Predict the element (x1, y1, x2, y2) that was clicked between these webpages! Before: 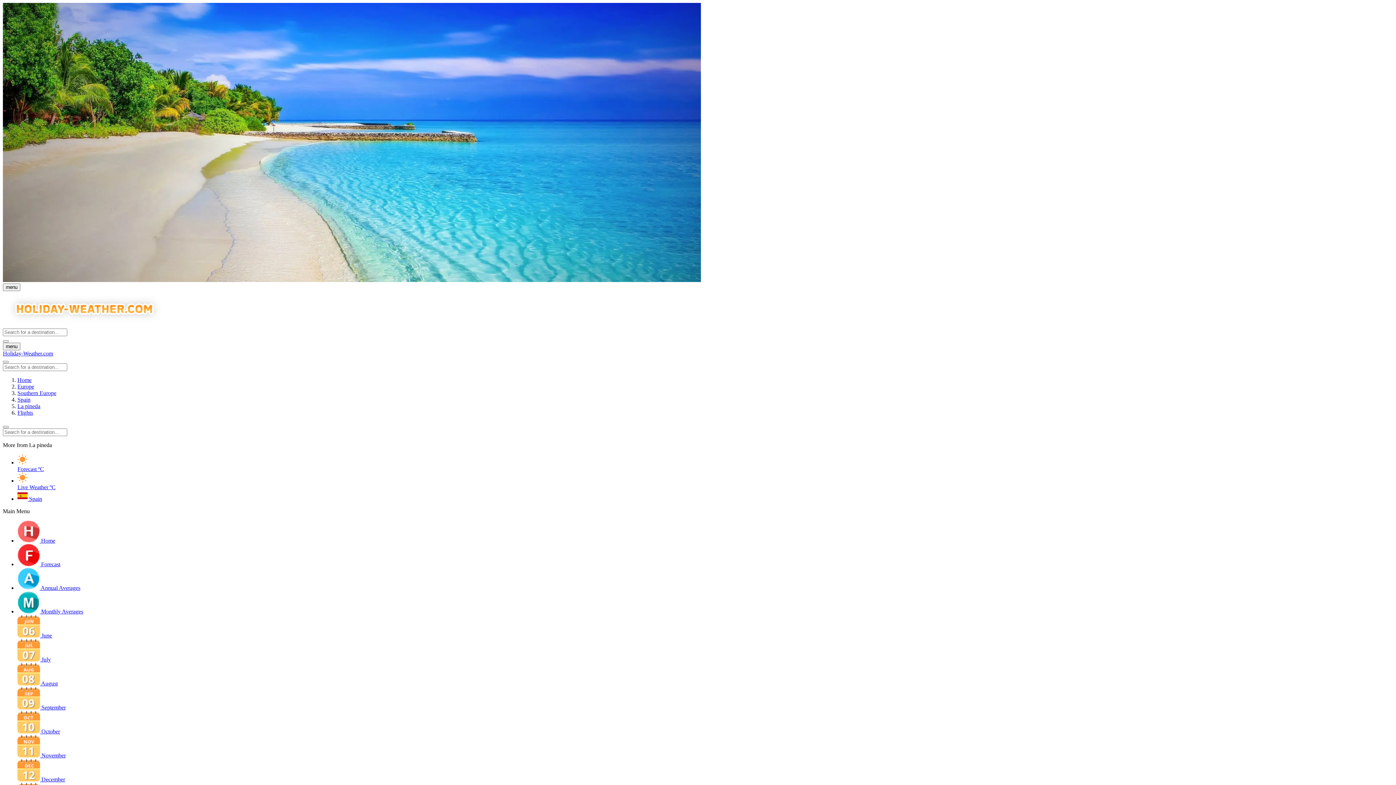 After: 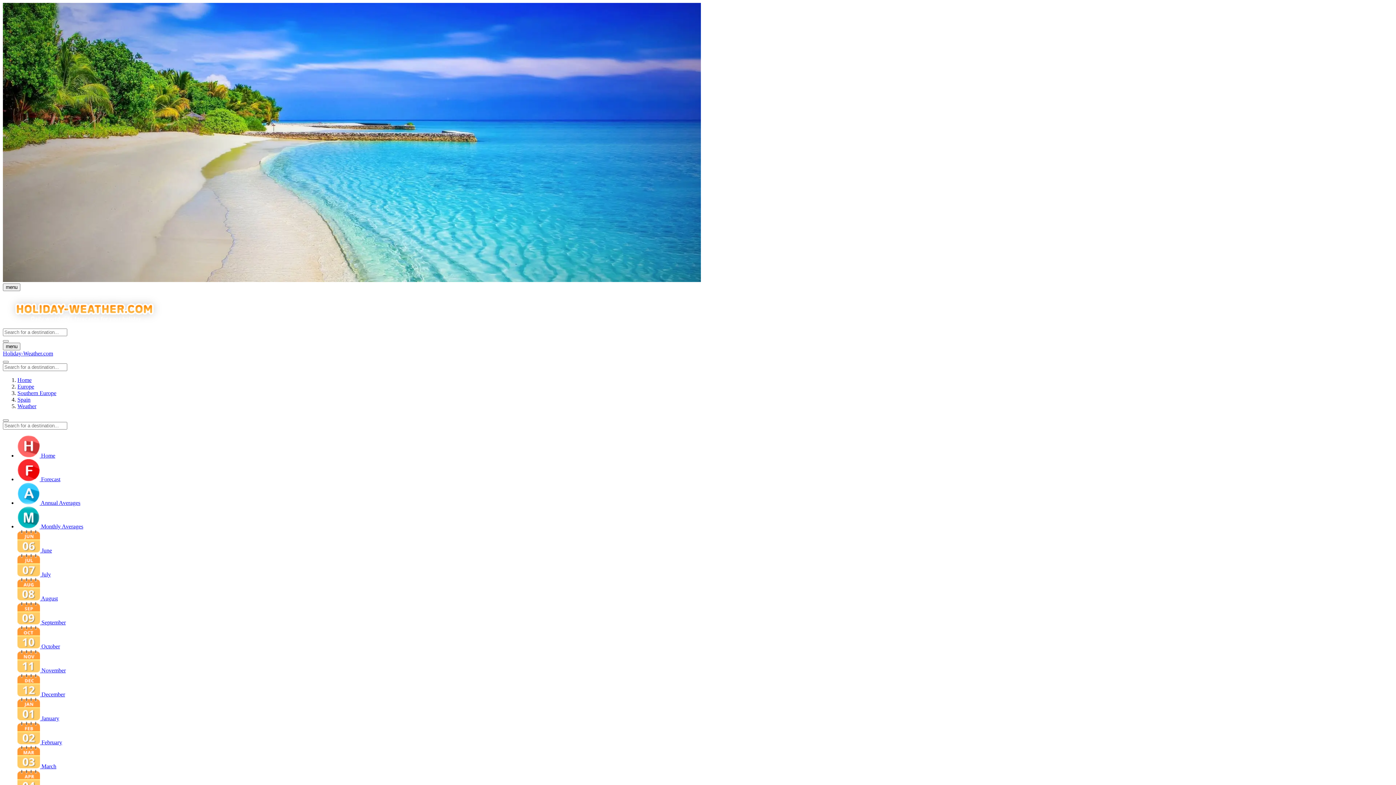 Action: bbox: (17, 396, 30, 402) label: Spain